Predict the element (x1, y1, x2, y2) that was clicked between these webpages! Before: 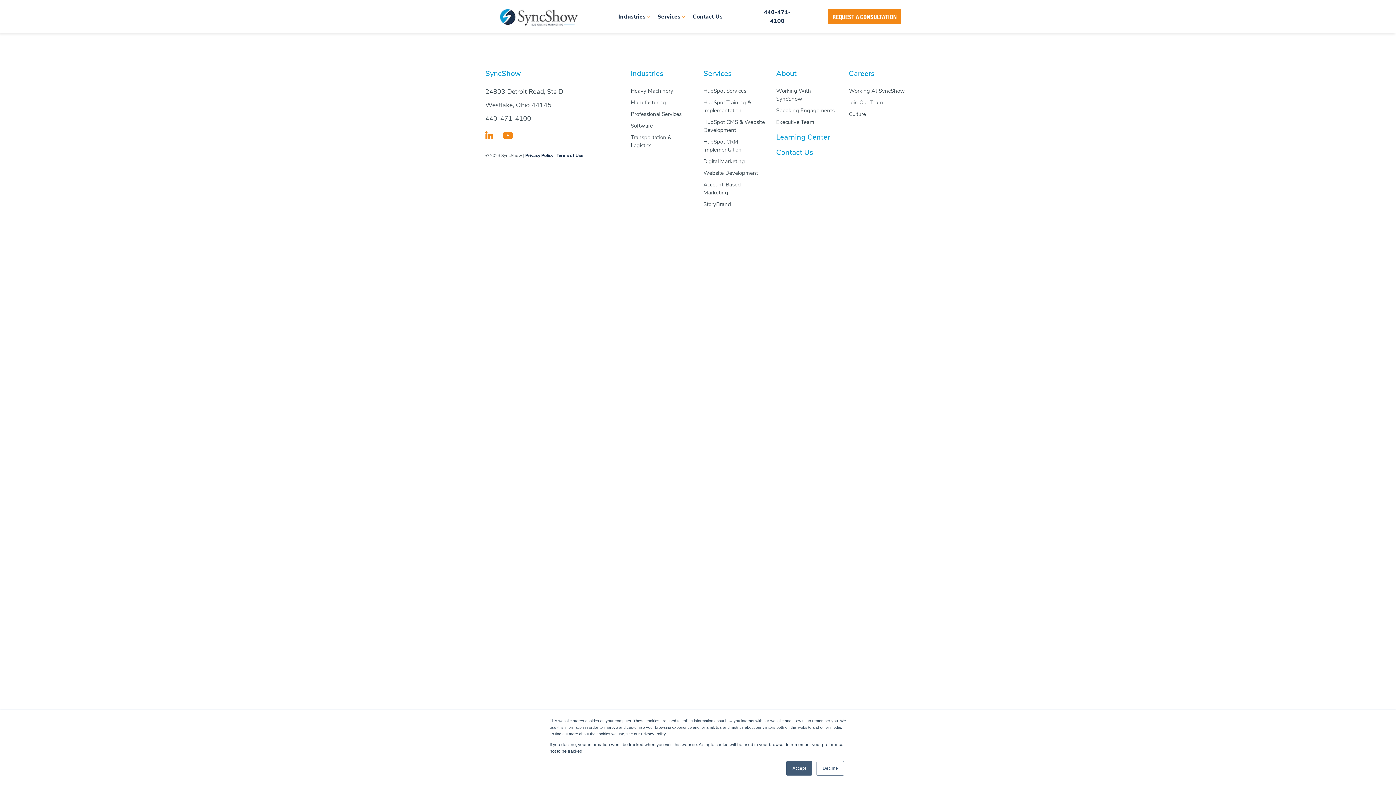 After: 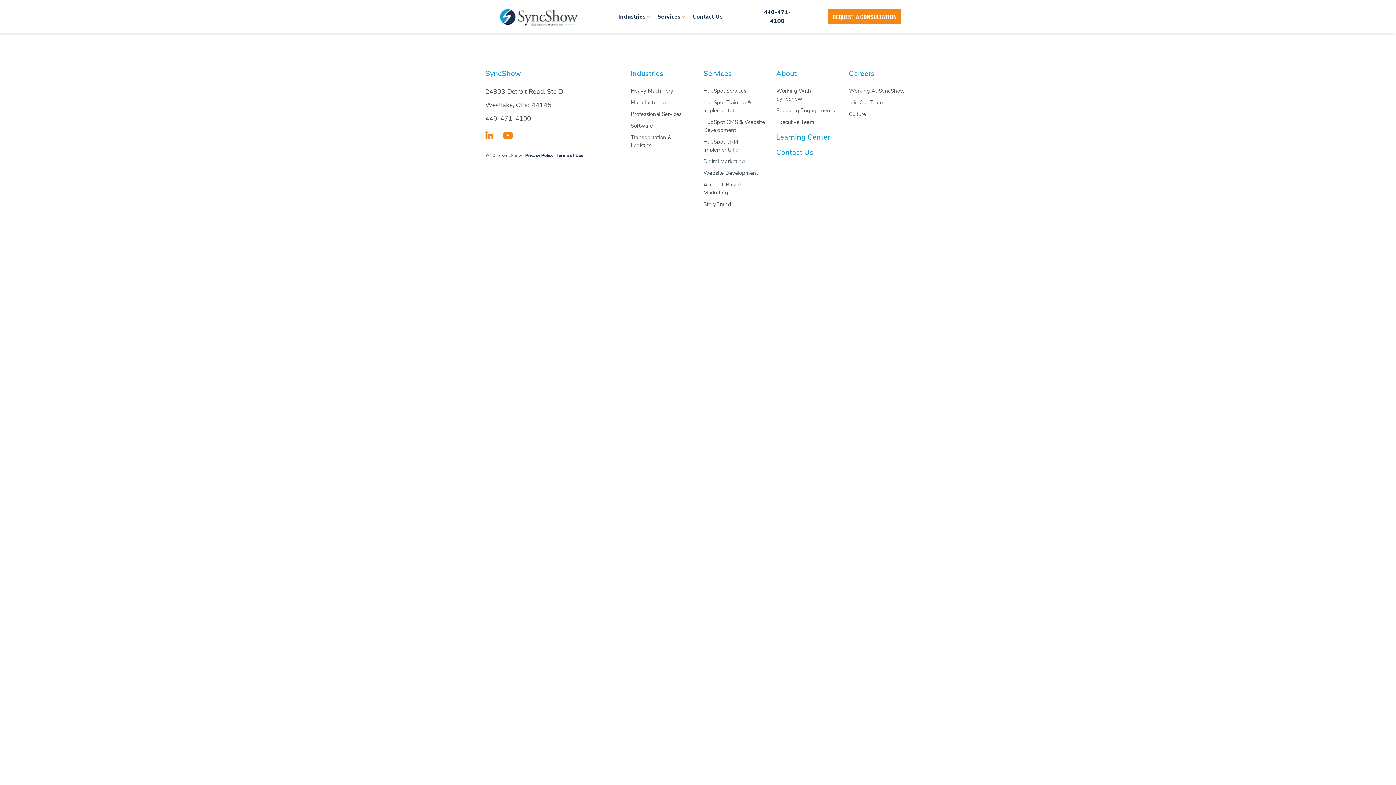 Action: label: Accept bbox: (786, 761, 812, 776)